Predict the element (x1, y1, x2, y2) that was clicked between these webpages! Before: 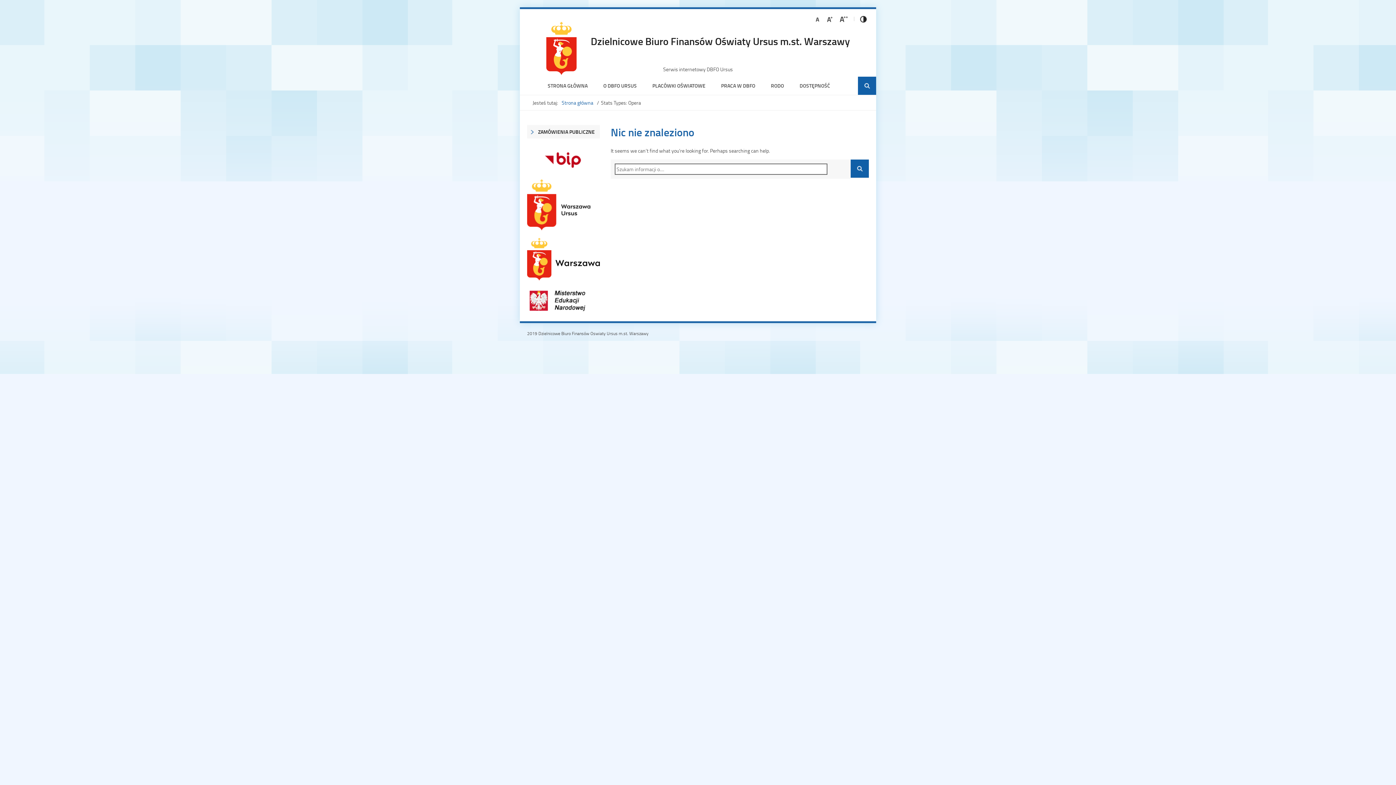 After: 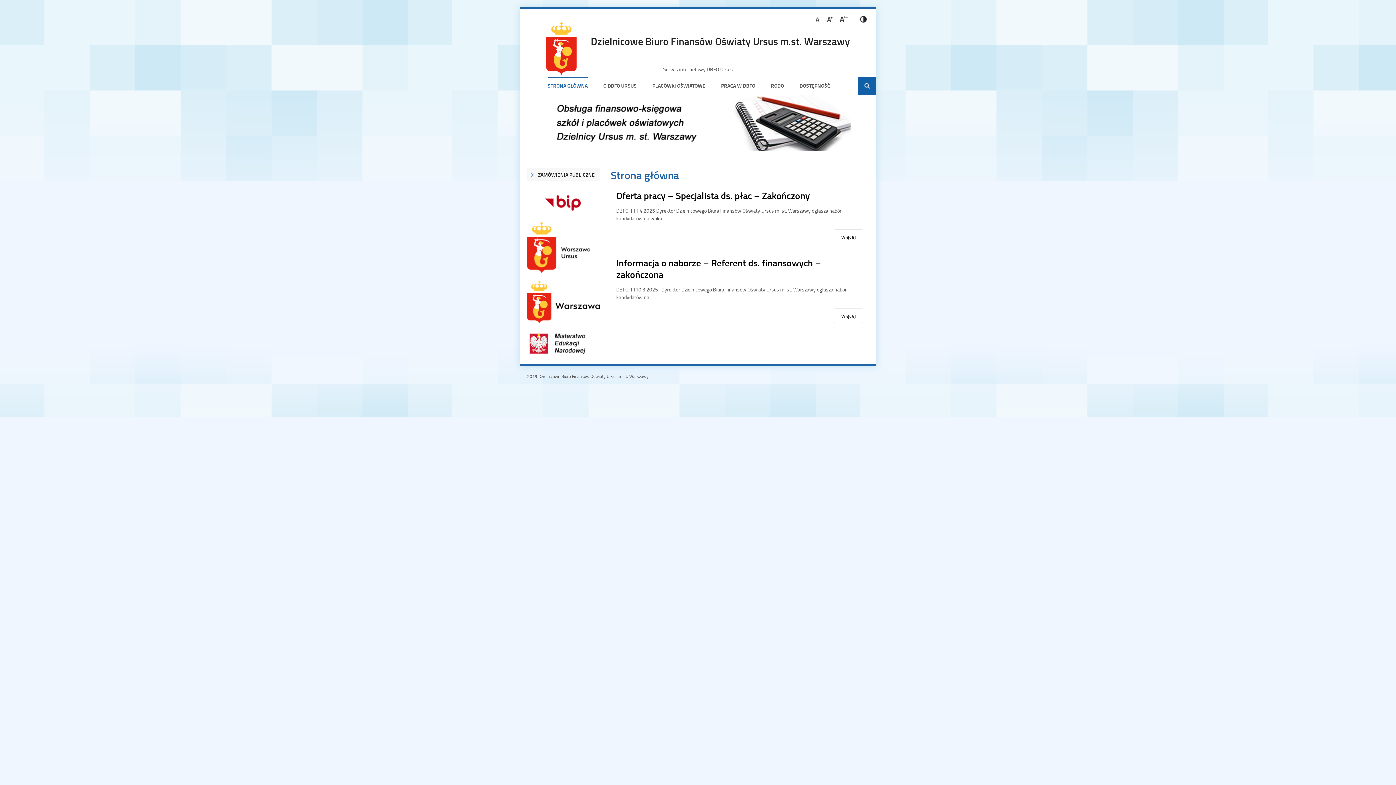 Action: bbox: (561, 99, 593, 106) label: Strona główna